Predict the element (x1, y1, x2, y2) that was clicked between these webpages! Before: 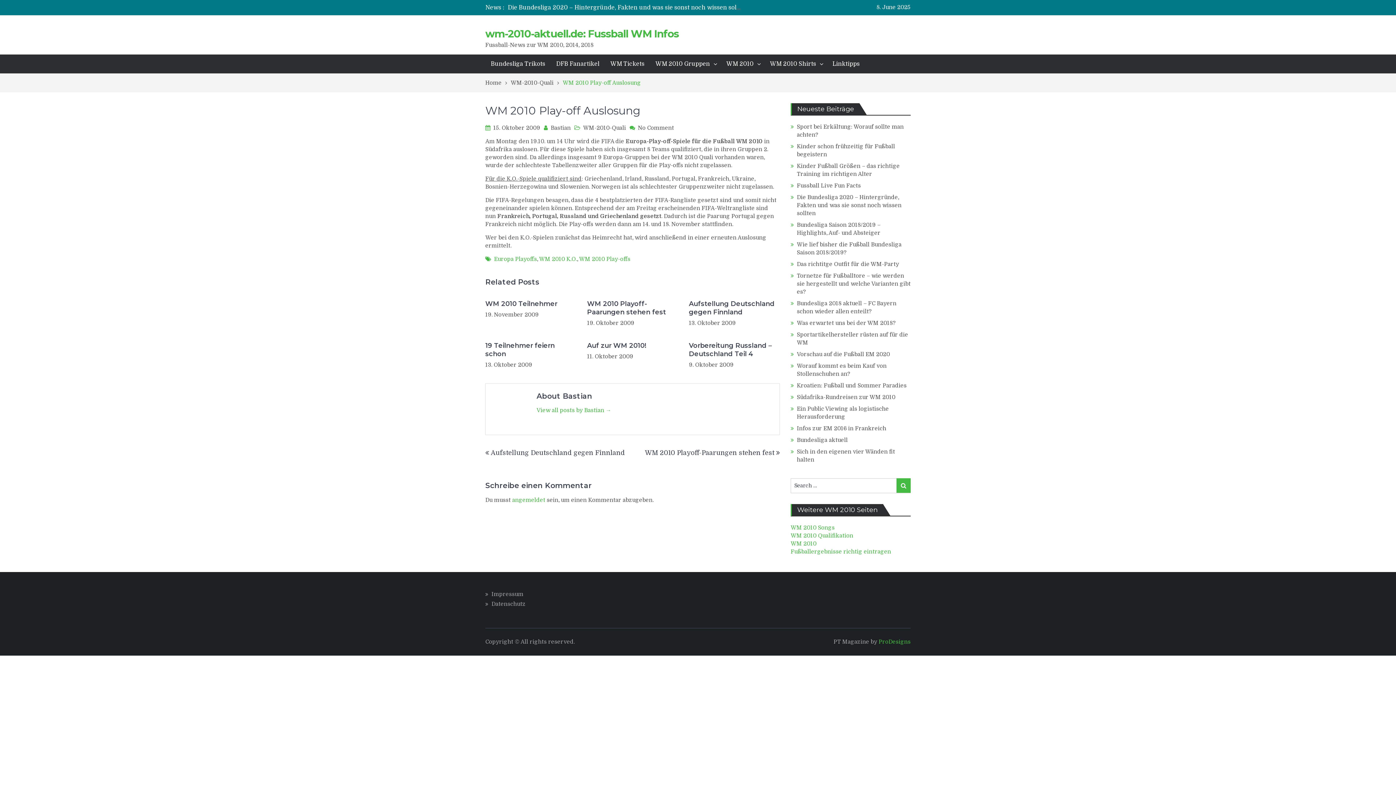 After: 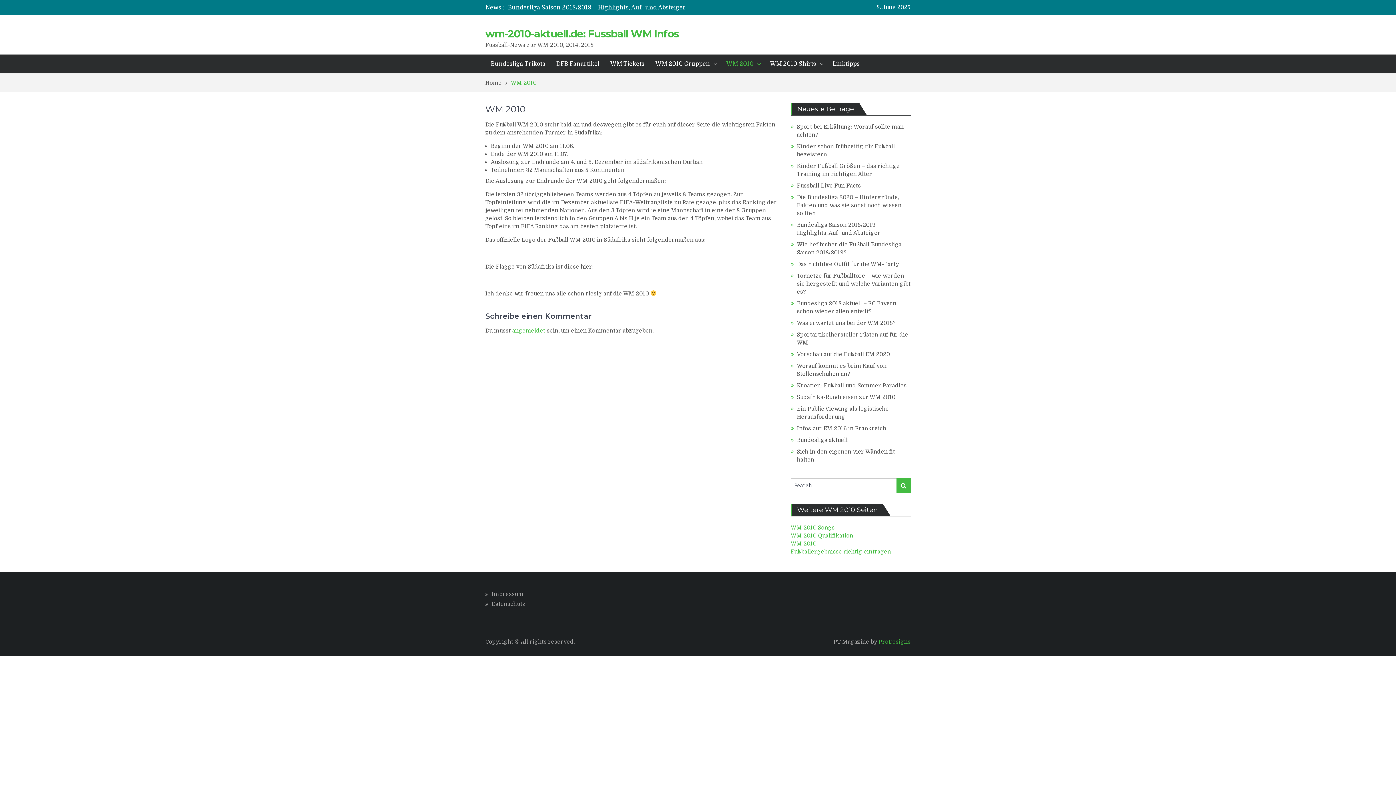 Action: bbox: (721, 54, 764, 73) label: WM 2010